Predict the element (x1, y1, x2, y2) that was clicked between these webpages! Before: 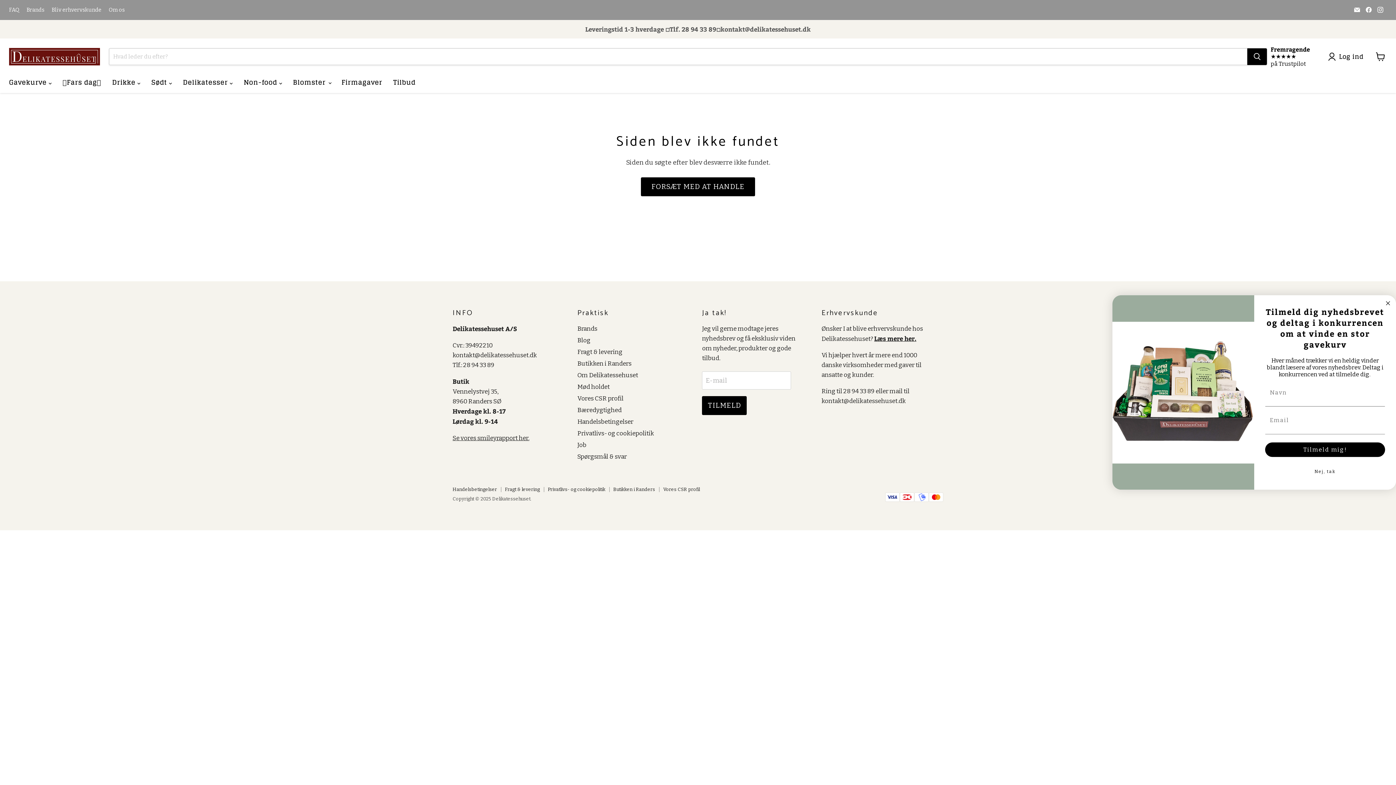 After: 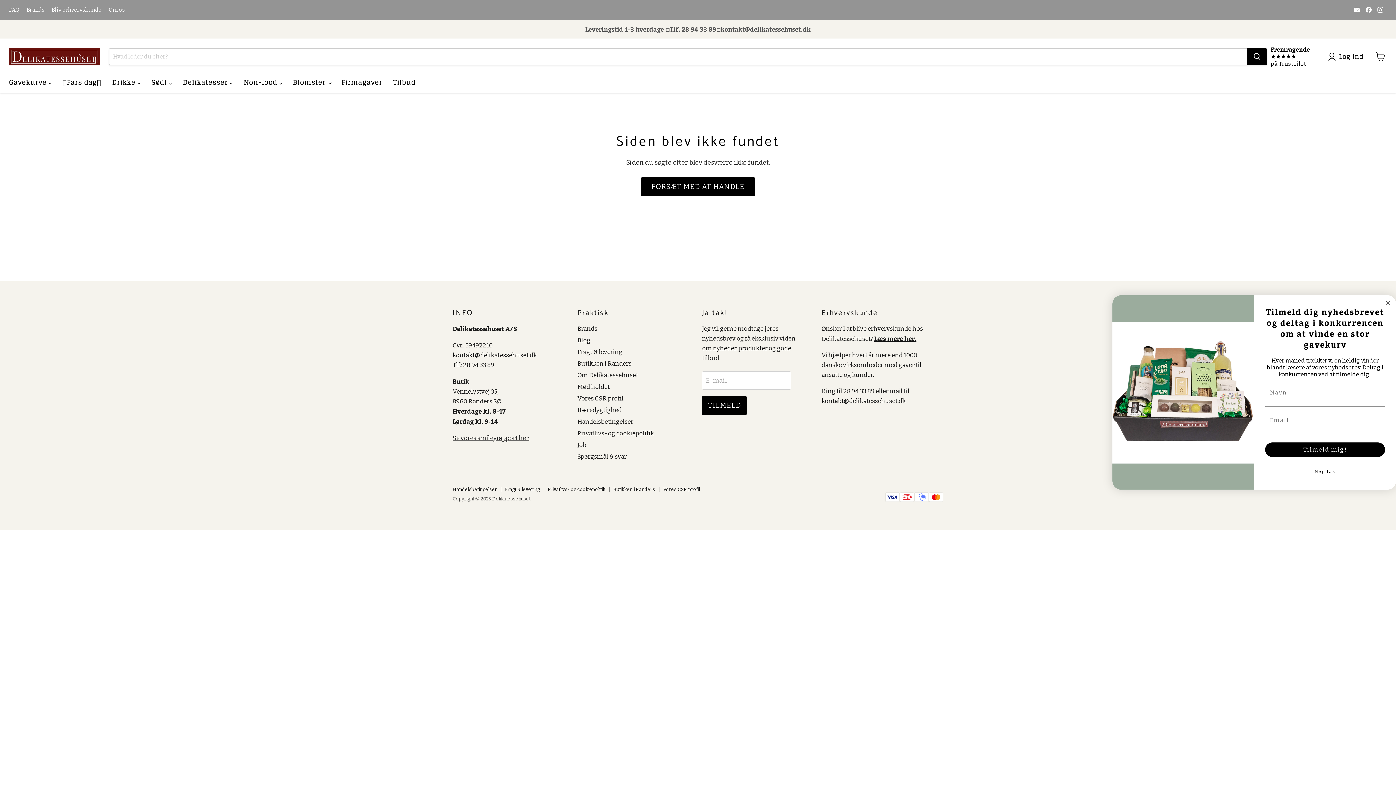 Action: bbox: (452, 434, 529, 441) label: Se vores smileyrapport her.